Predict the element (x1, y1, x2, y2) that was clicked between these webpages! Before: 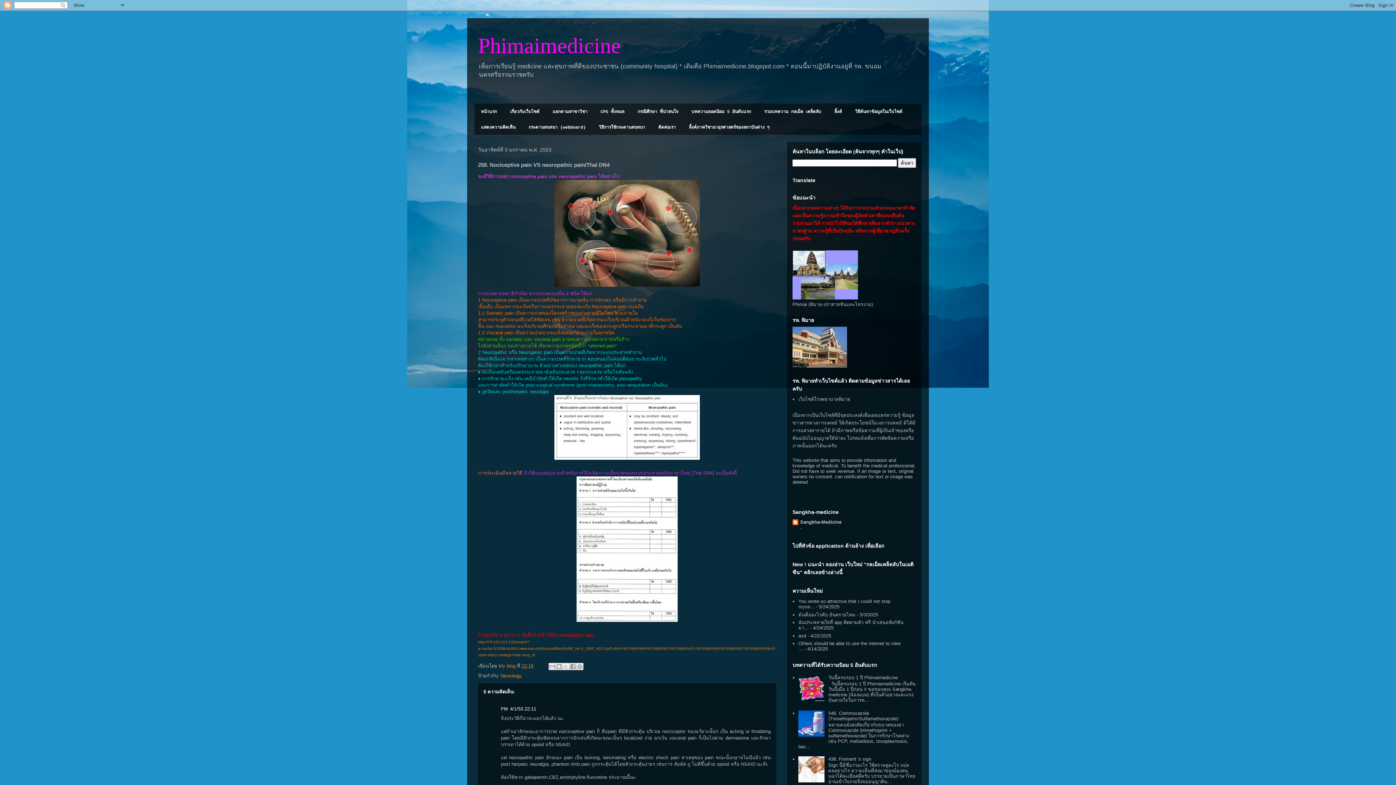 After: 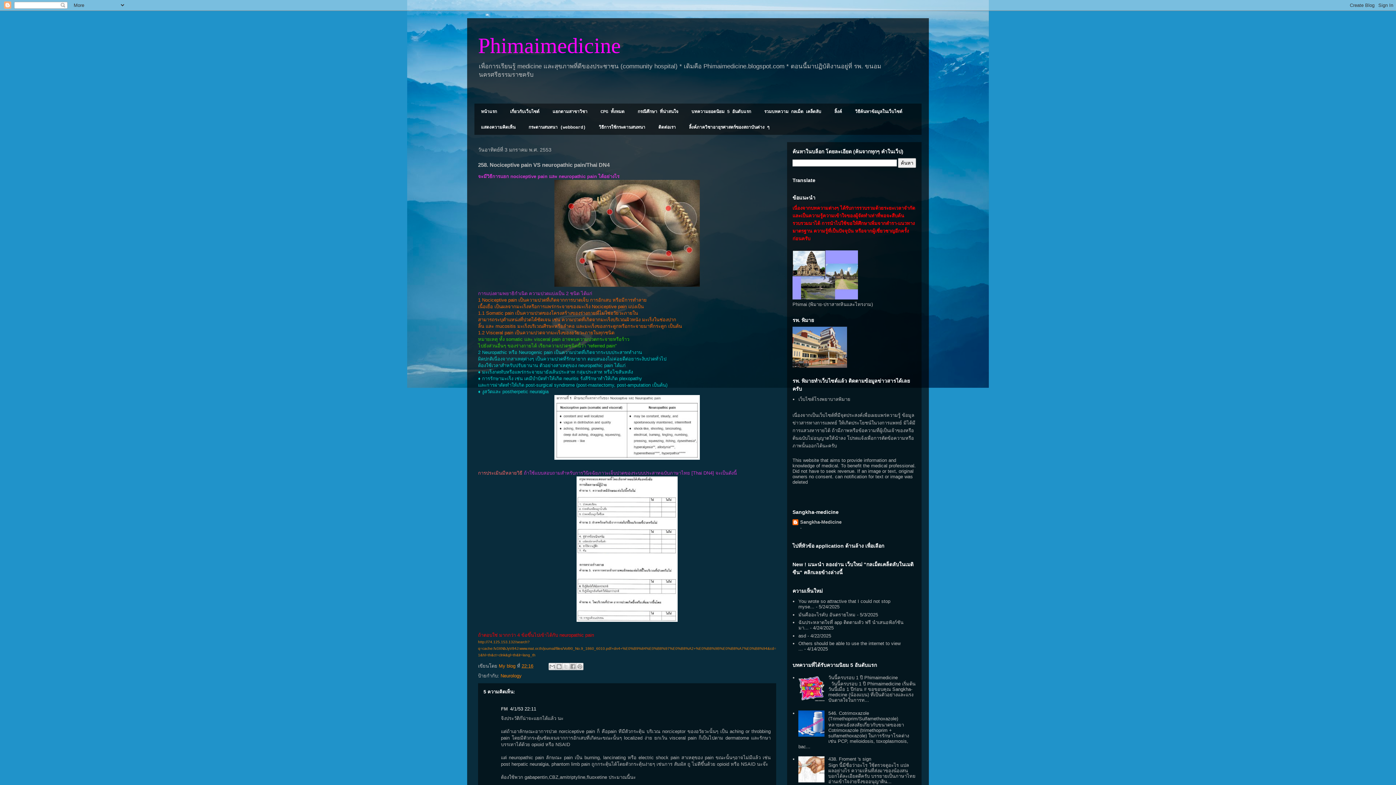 Action: bbox: (521, 663, 533, 669) label: 22:16